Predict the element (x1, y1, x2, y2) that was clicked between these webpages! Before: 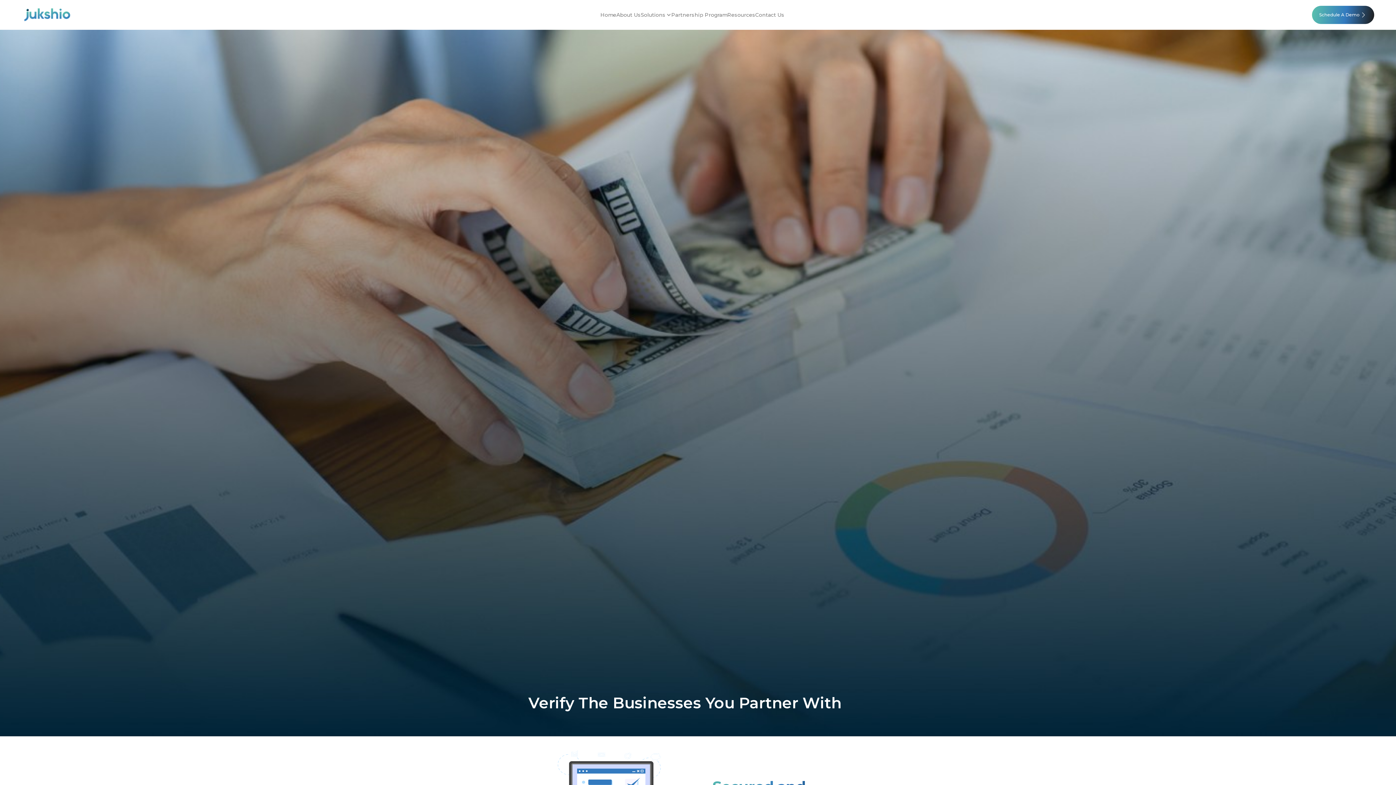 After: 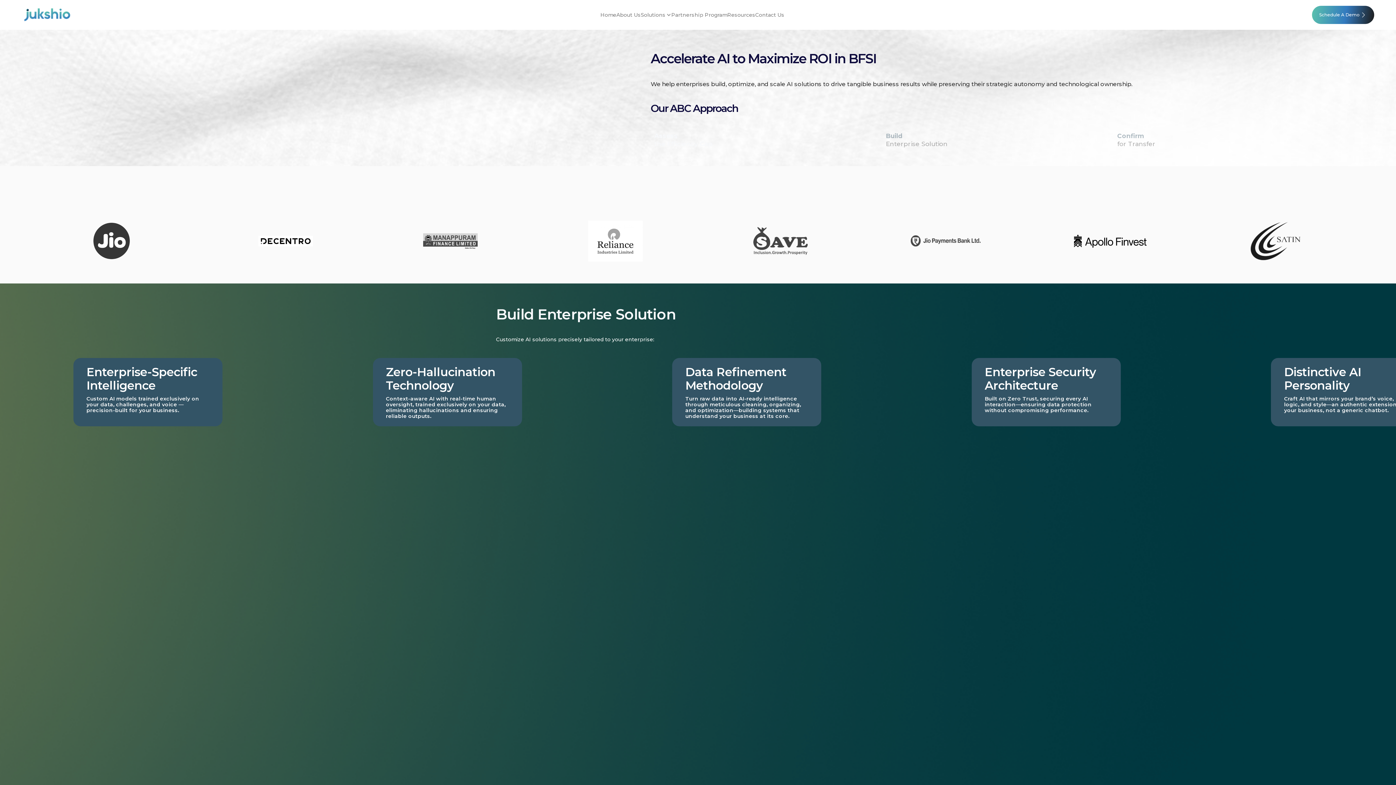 Action: label: Home bbox: (600, 11, 616, 18)